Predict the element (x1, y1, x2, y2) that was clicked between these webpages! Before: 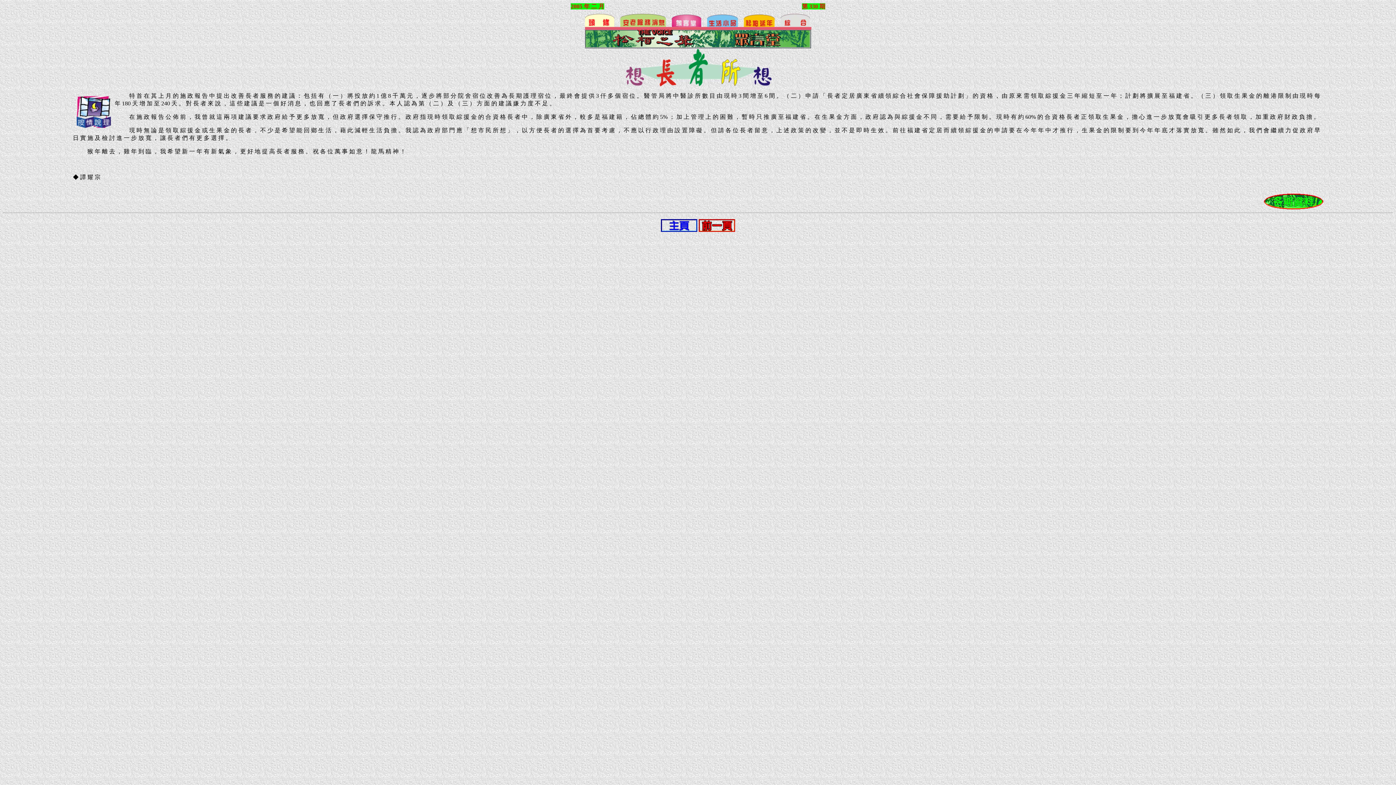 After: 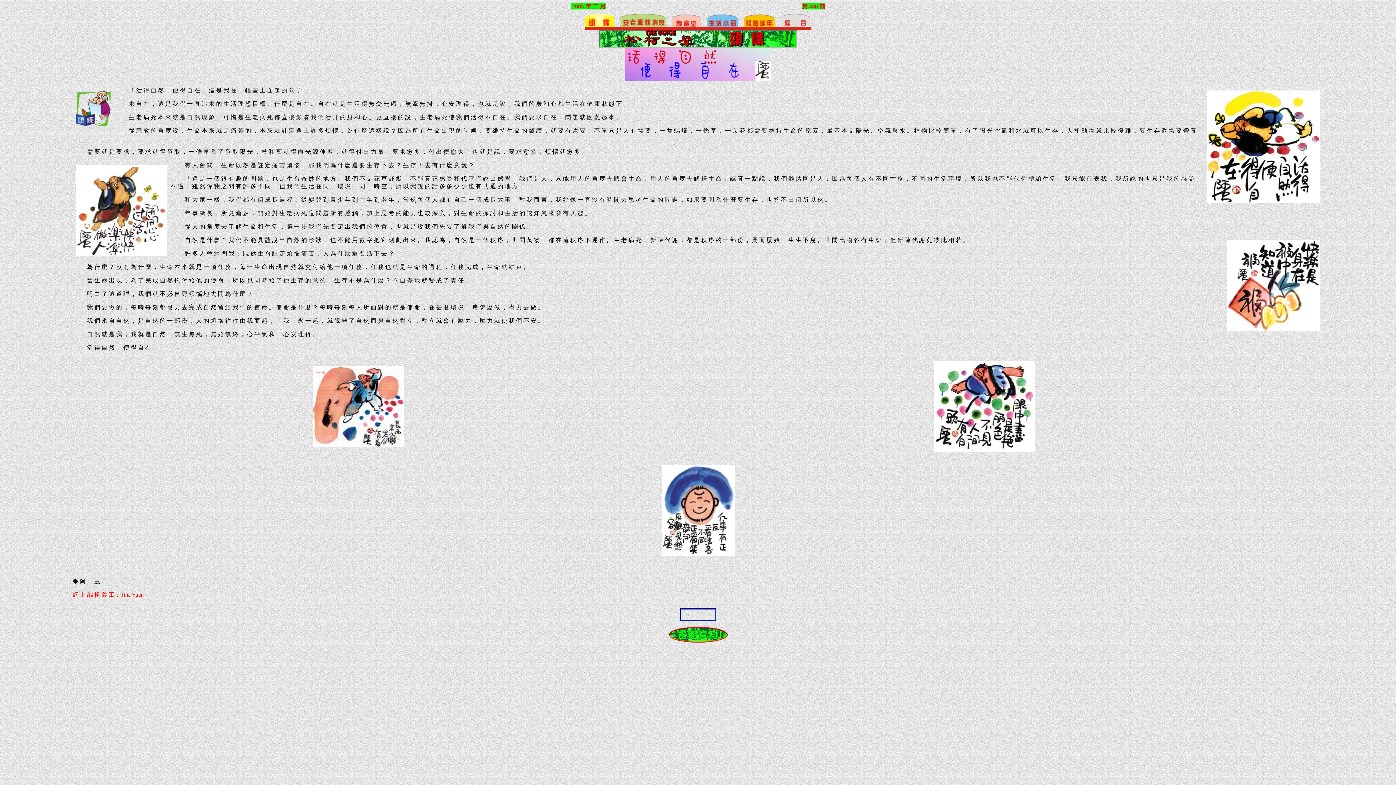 Action: bbox: (584, 20, 614, 26)